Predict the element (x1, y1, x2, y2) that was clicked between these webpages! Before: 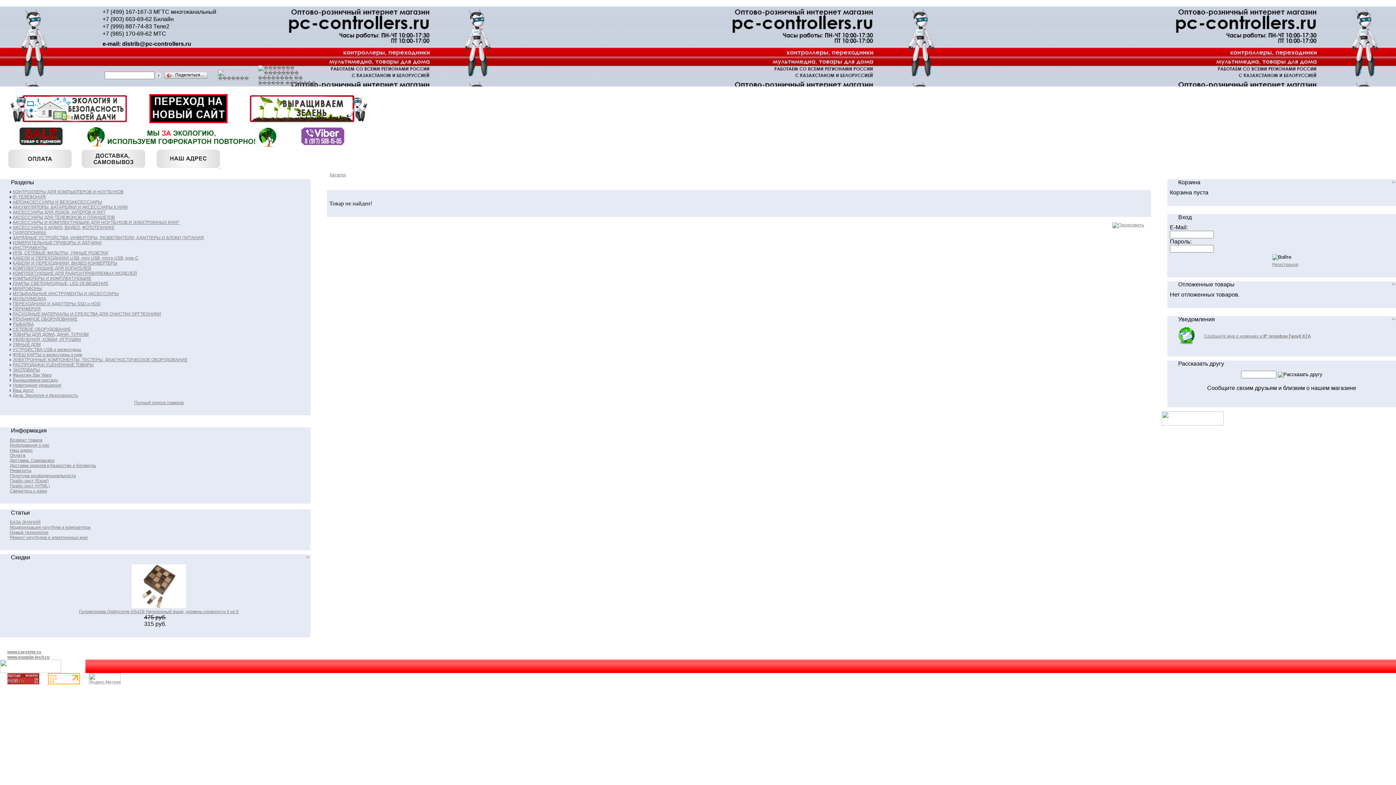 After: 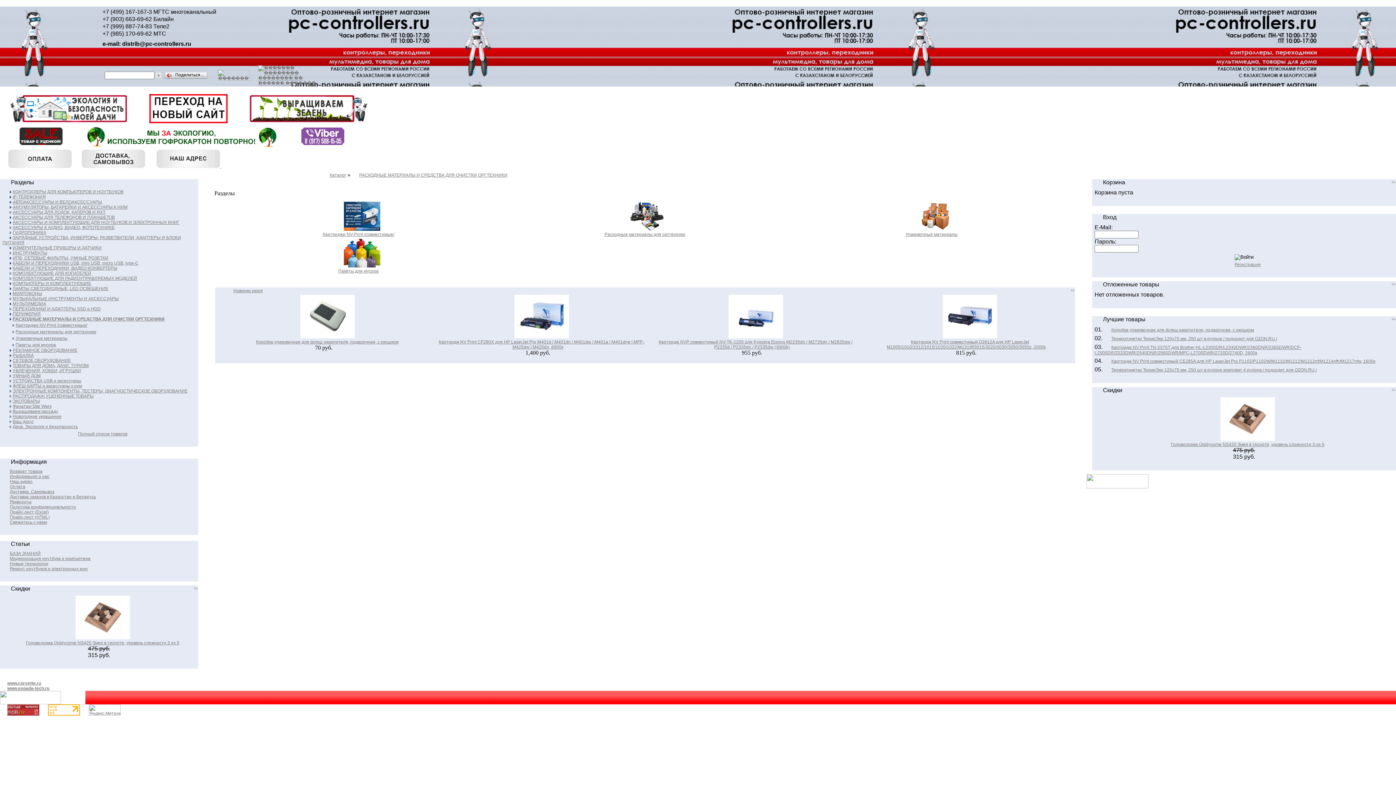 Action: bbox: (2, 310, 161, 317) label: РАСХОДНЫЕ МАТЕРИАЛЫ И СРЕДСТВА ДЛЯ ОЧИСТКИ ОРГТЕХНИКИ